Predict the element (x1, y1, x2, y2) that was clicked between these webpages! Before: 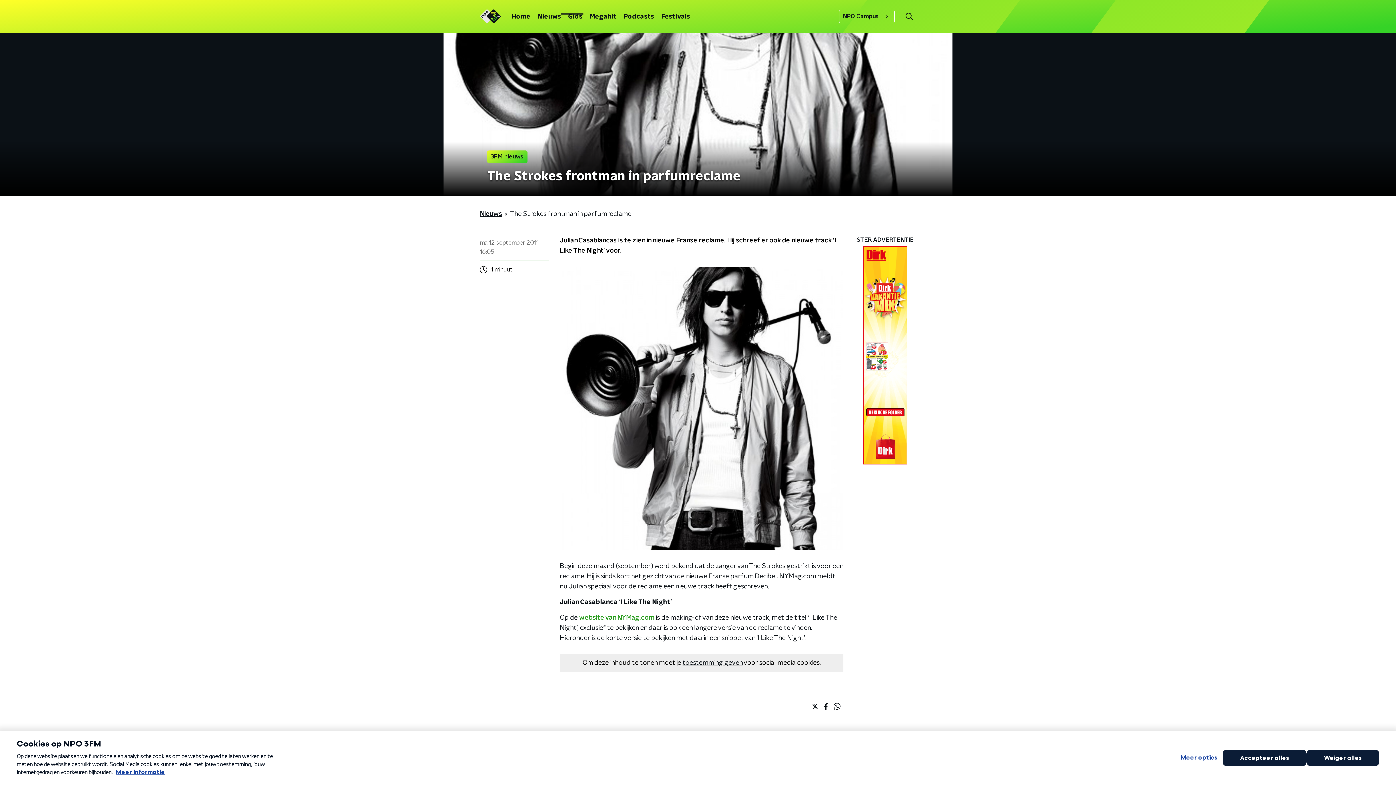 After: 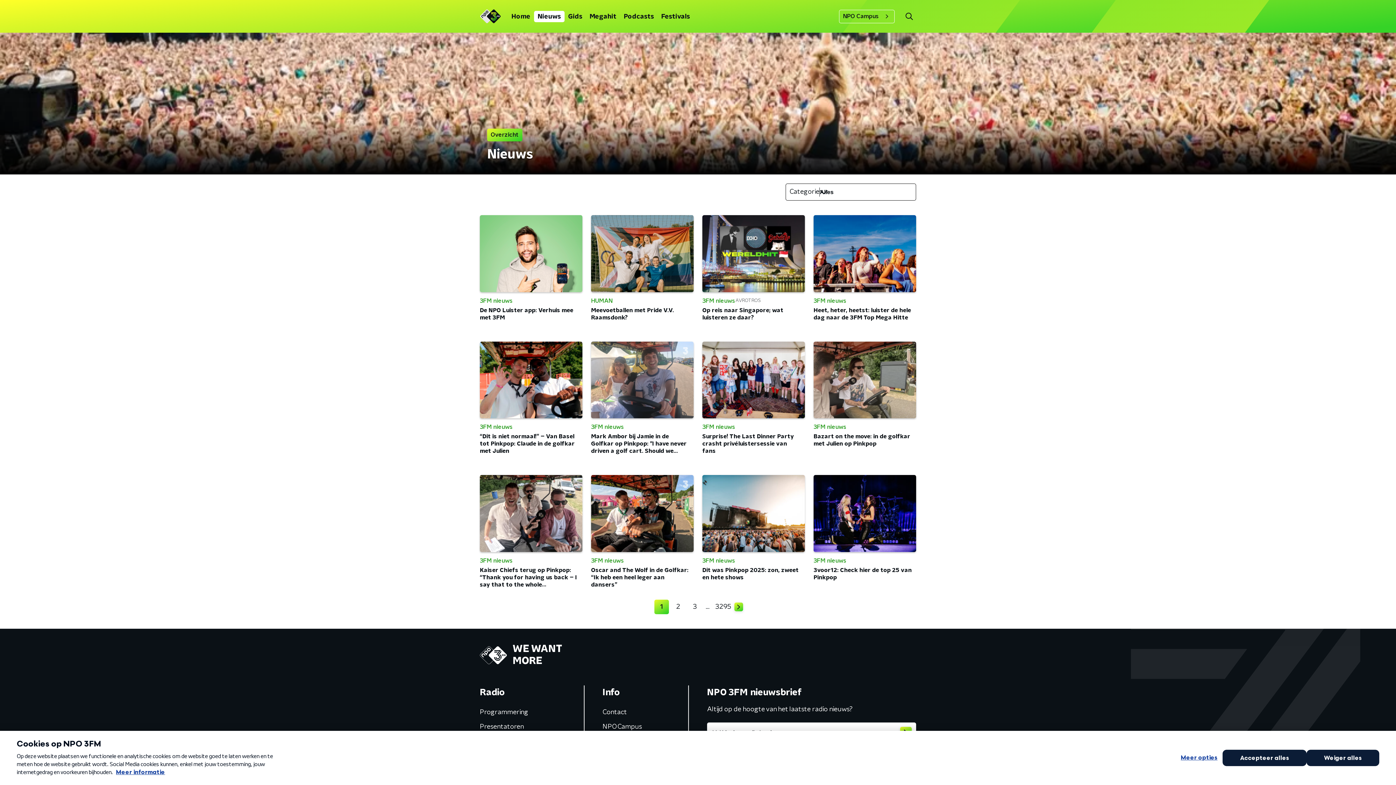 Action: label: Nieuws bbox: (534, 10, 564, 22)